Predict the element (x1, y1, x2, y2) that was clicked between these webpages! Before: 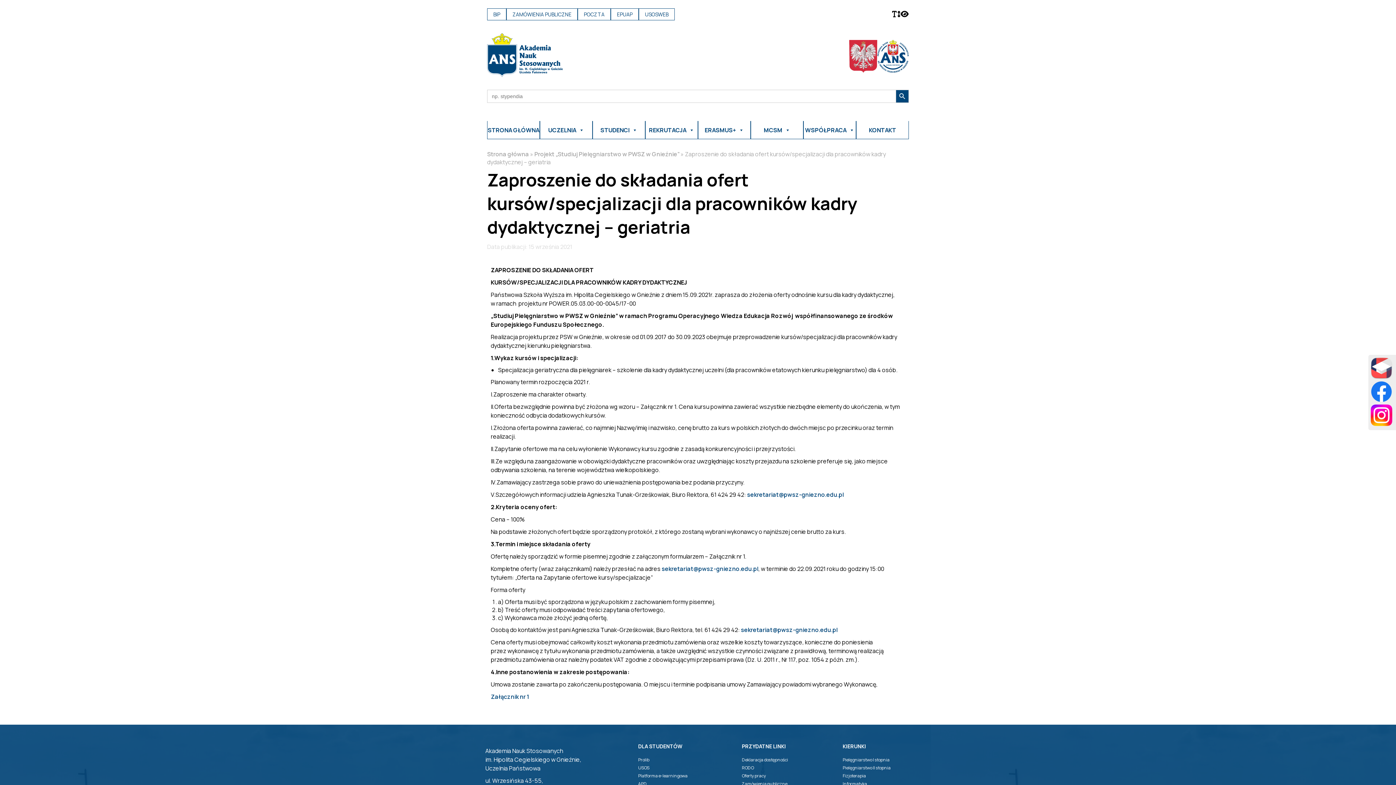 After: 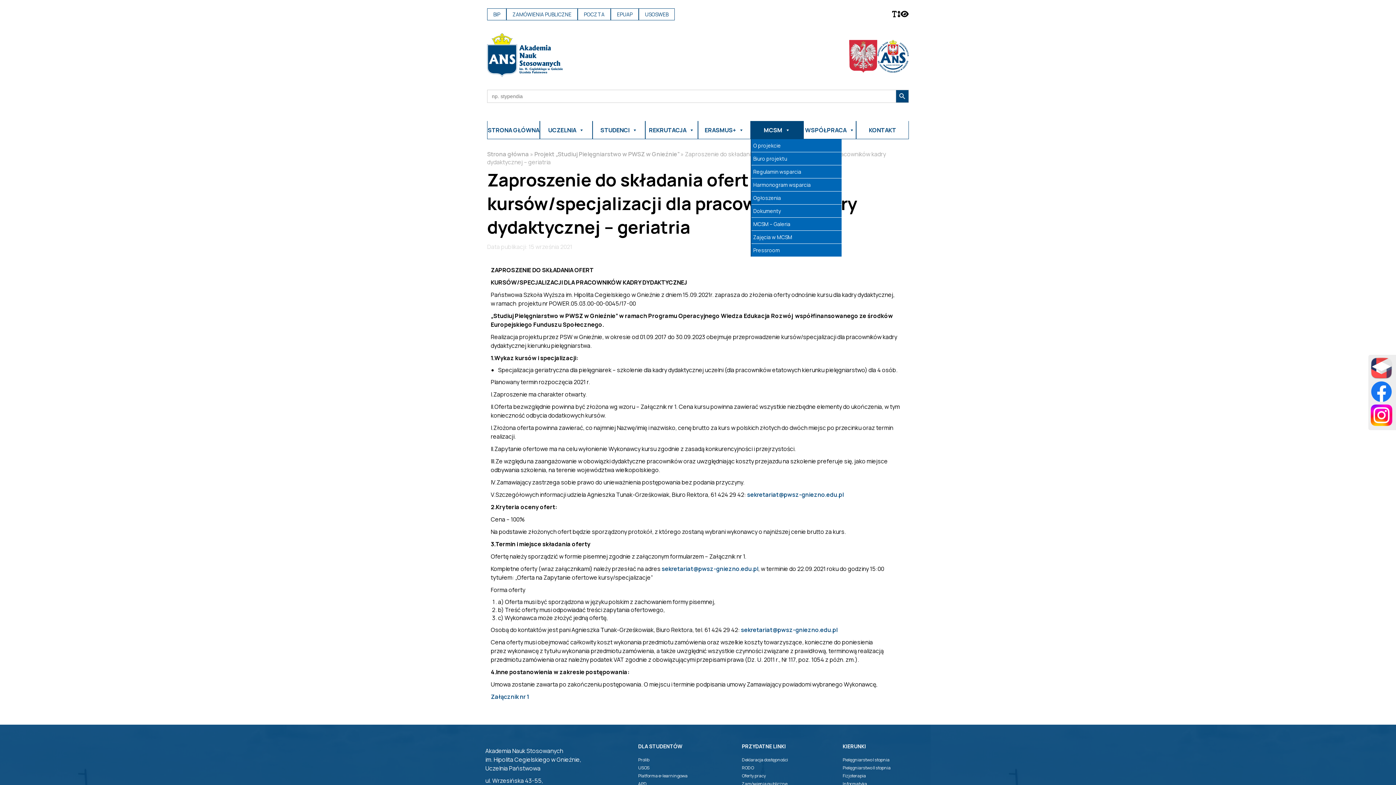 Action: bbox: (750, 121, 803, 139) label: MCSM